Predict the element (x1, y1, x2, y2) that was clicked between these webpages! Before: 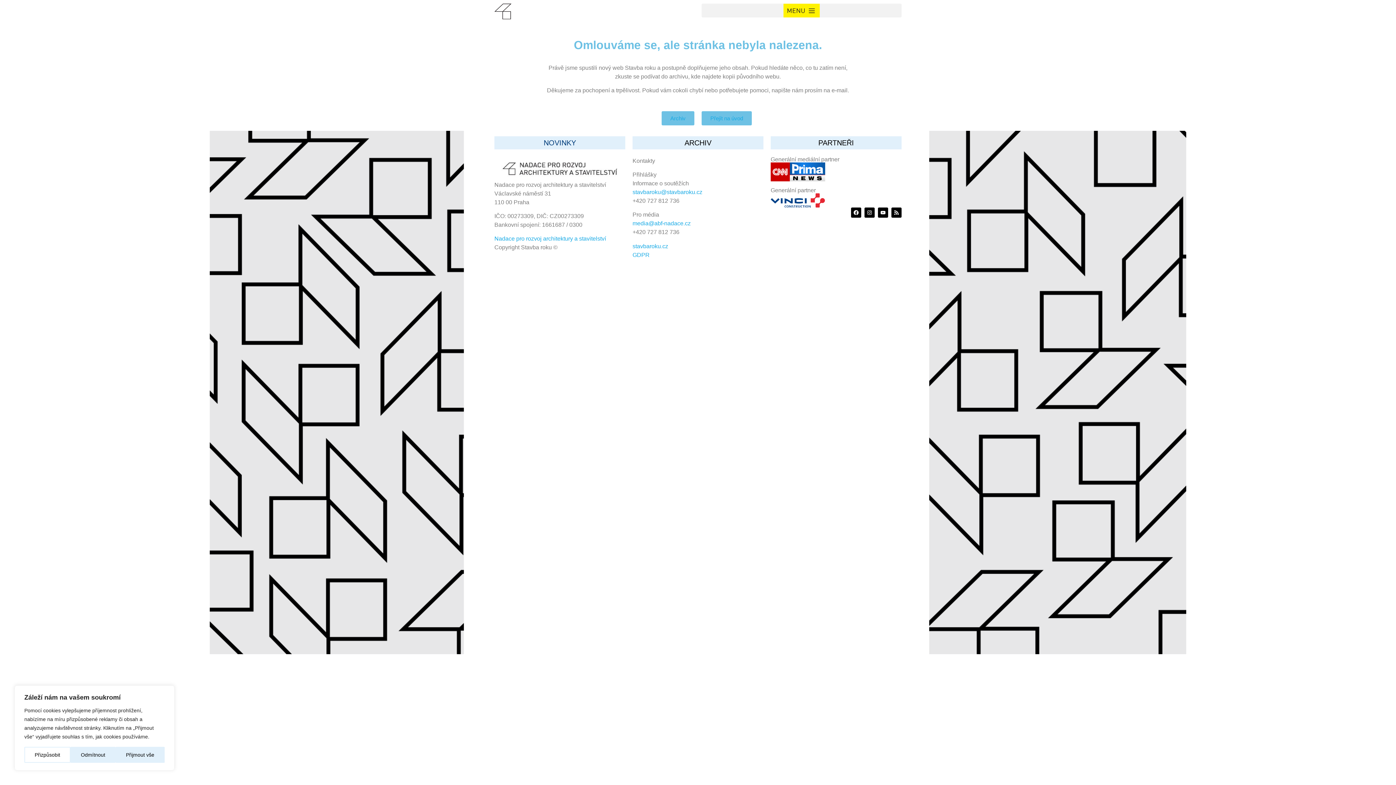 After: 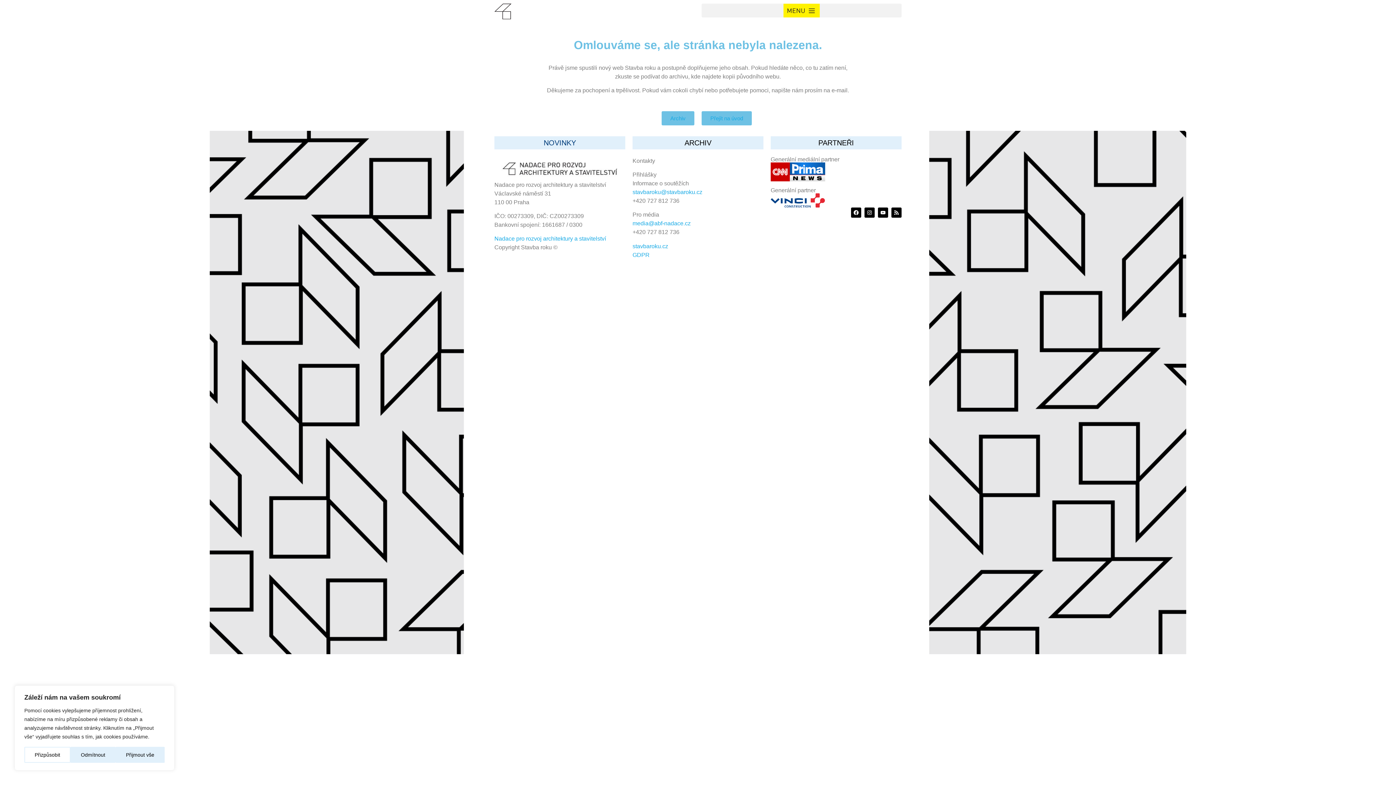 Action: bbox: (770, 193, 825, 207)